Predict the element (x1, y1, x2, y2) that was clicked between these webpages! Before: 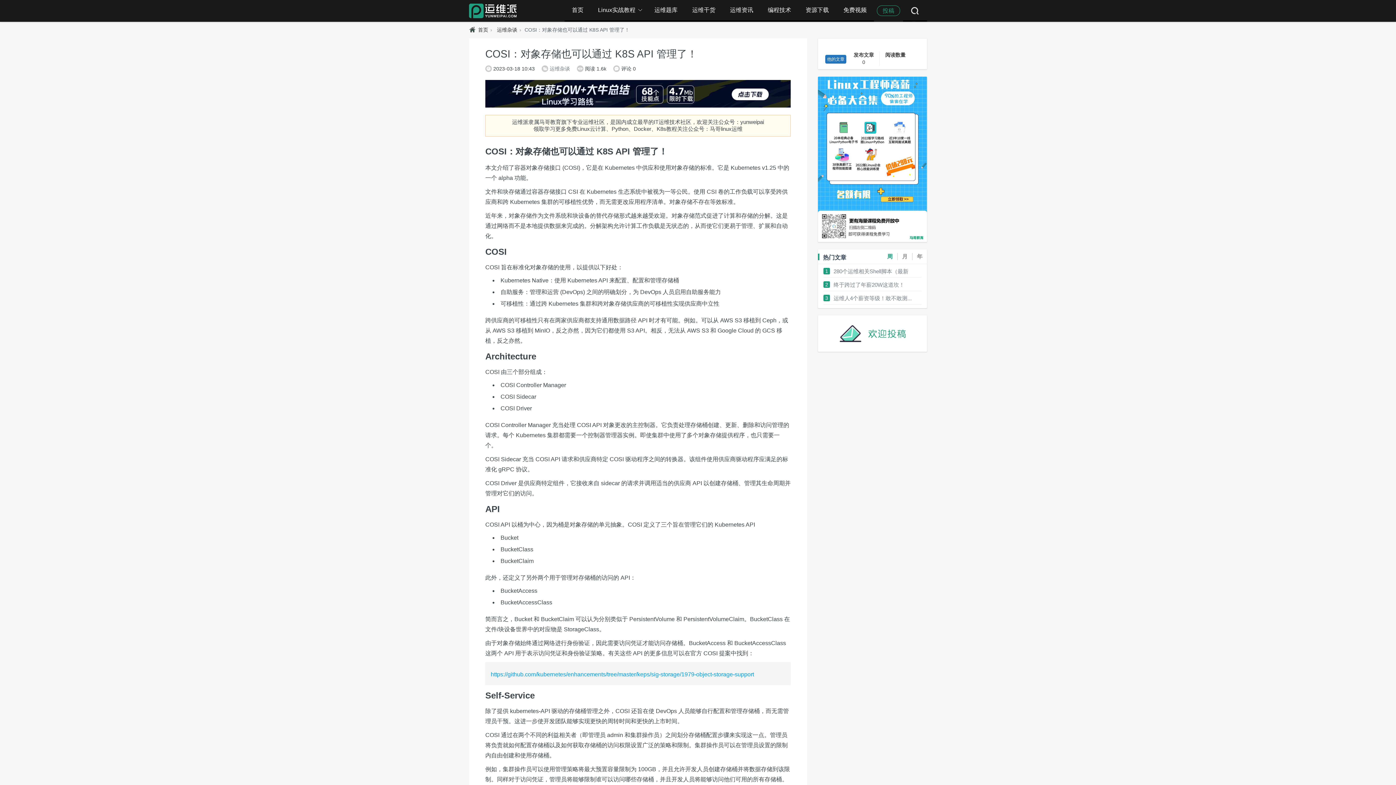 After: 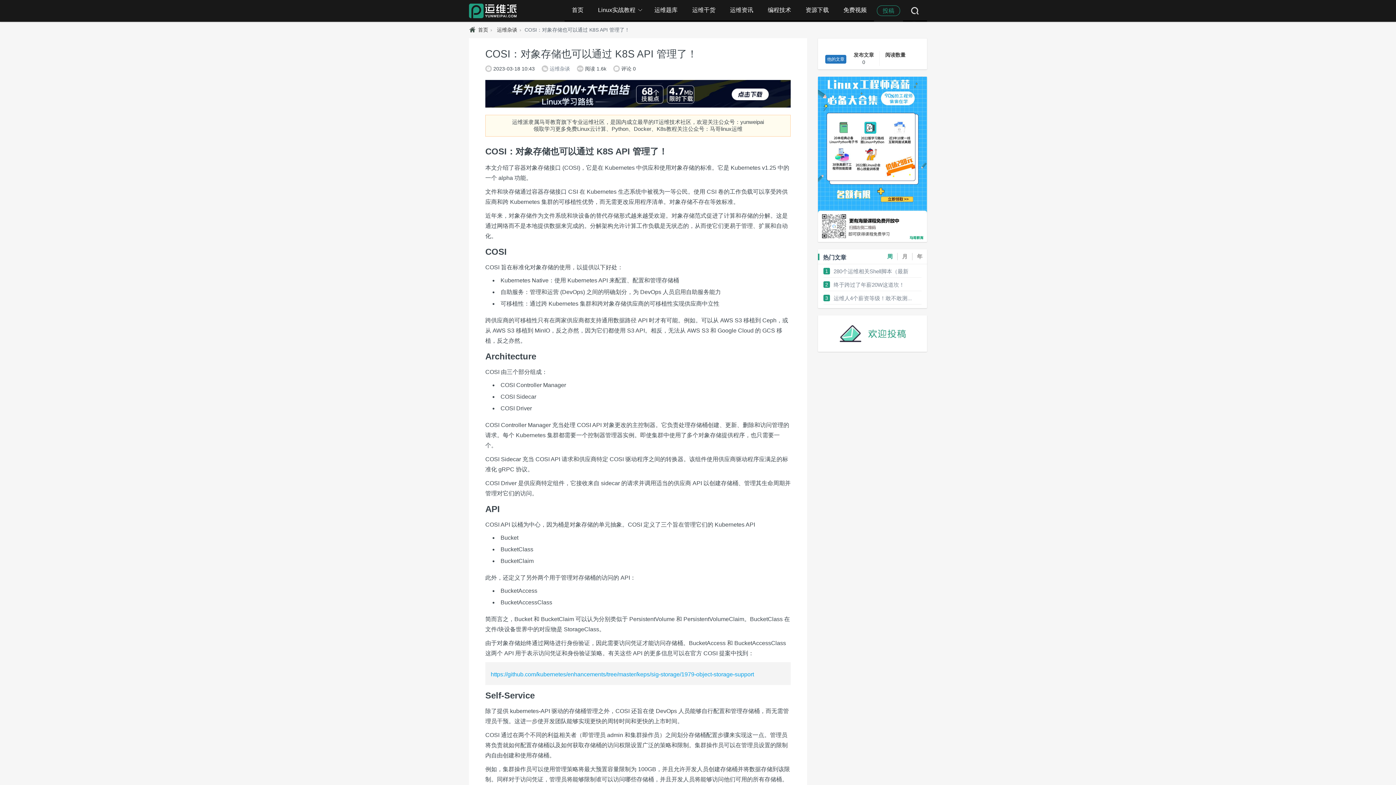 Action: bbox: (818, 76, 927, 242)